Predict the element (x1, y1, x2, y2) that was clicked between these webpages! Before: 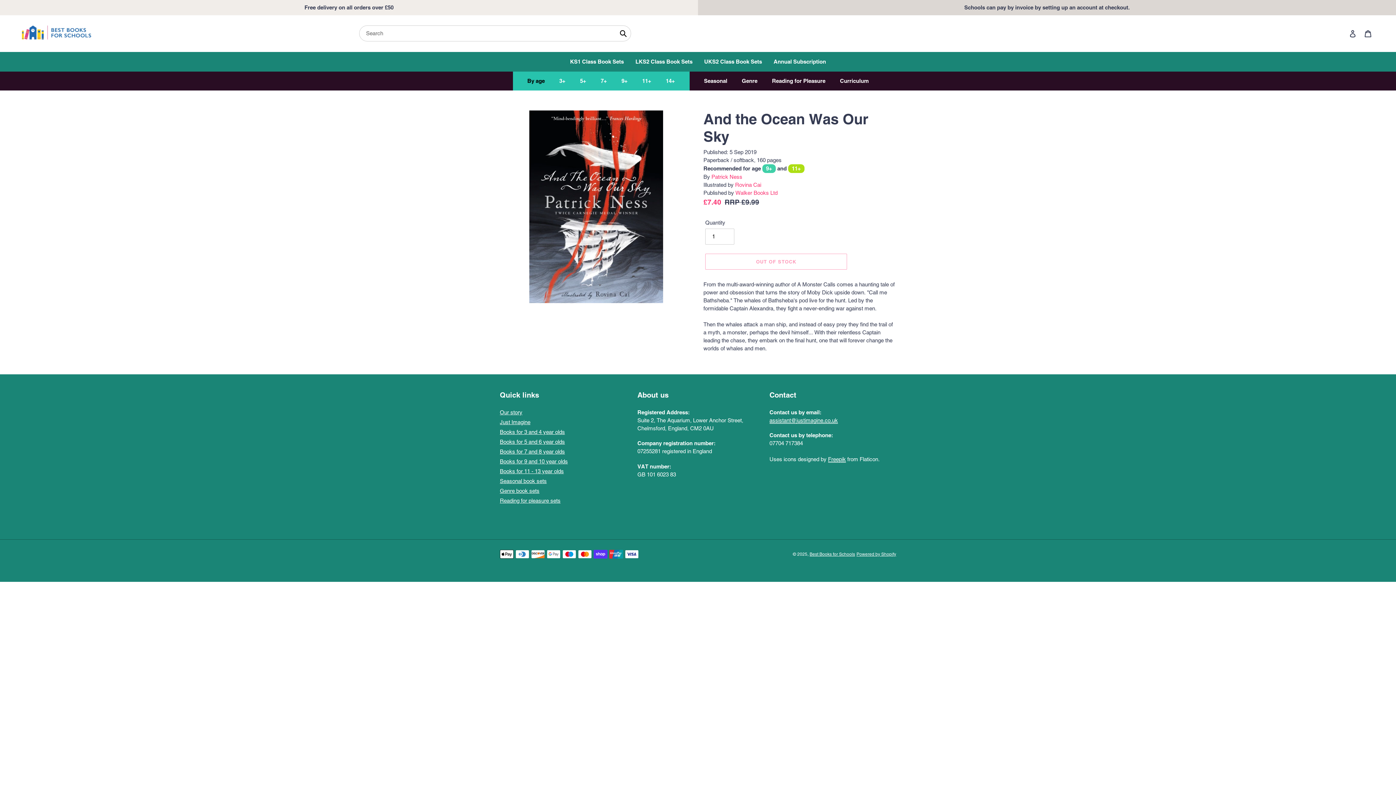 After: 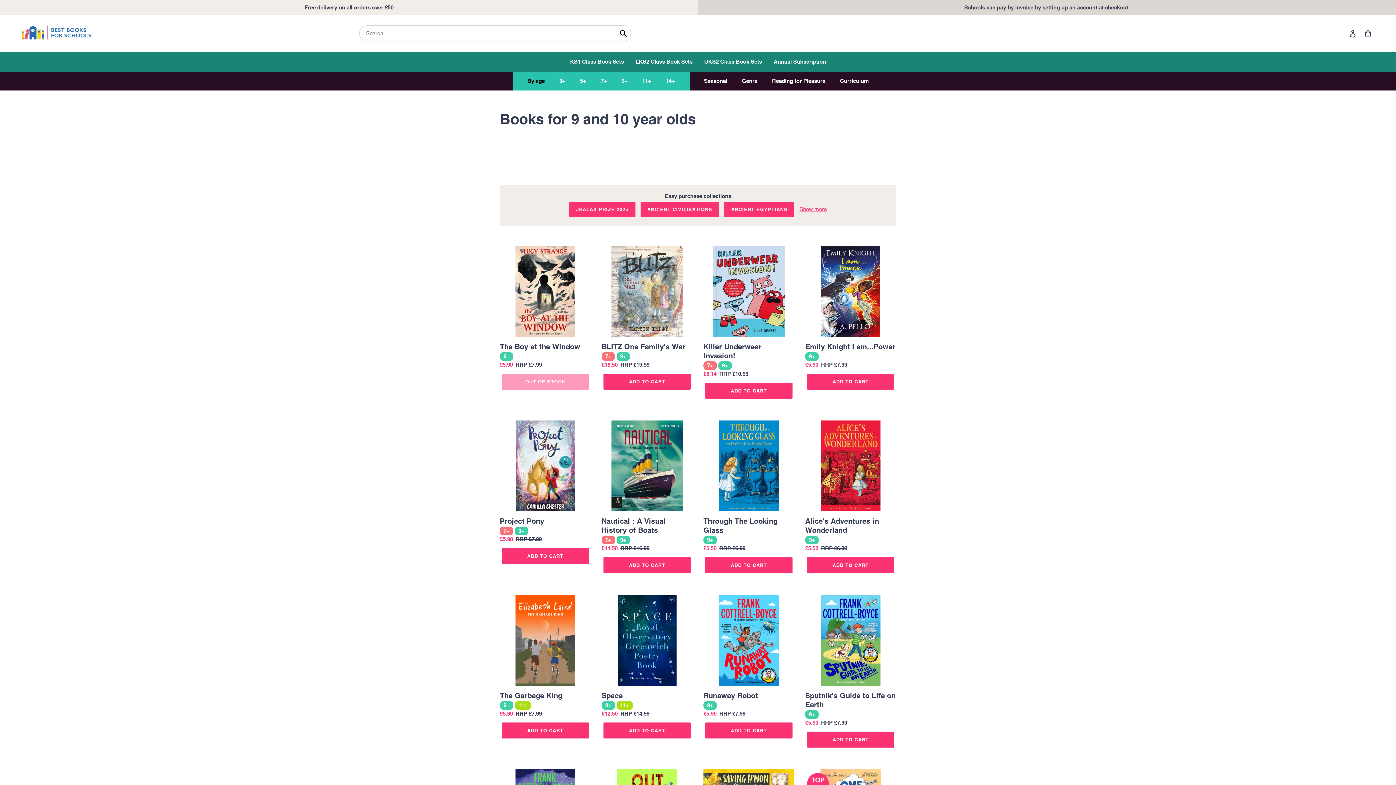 Action: label: 9+ bbox: (614, 75, 635, 86)